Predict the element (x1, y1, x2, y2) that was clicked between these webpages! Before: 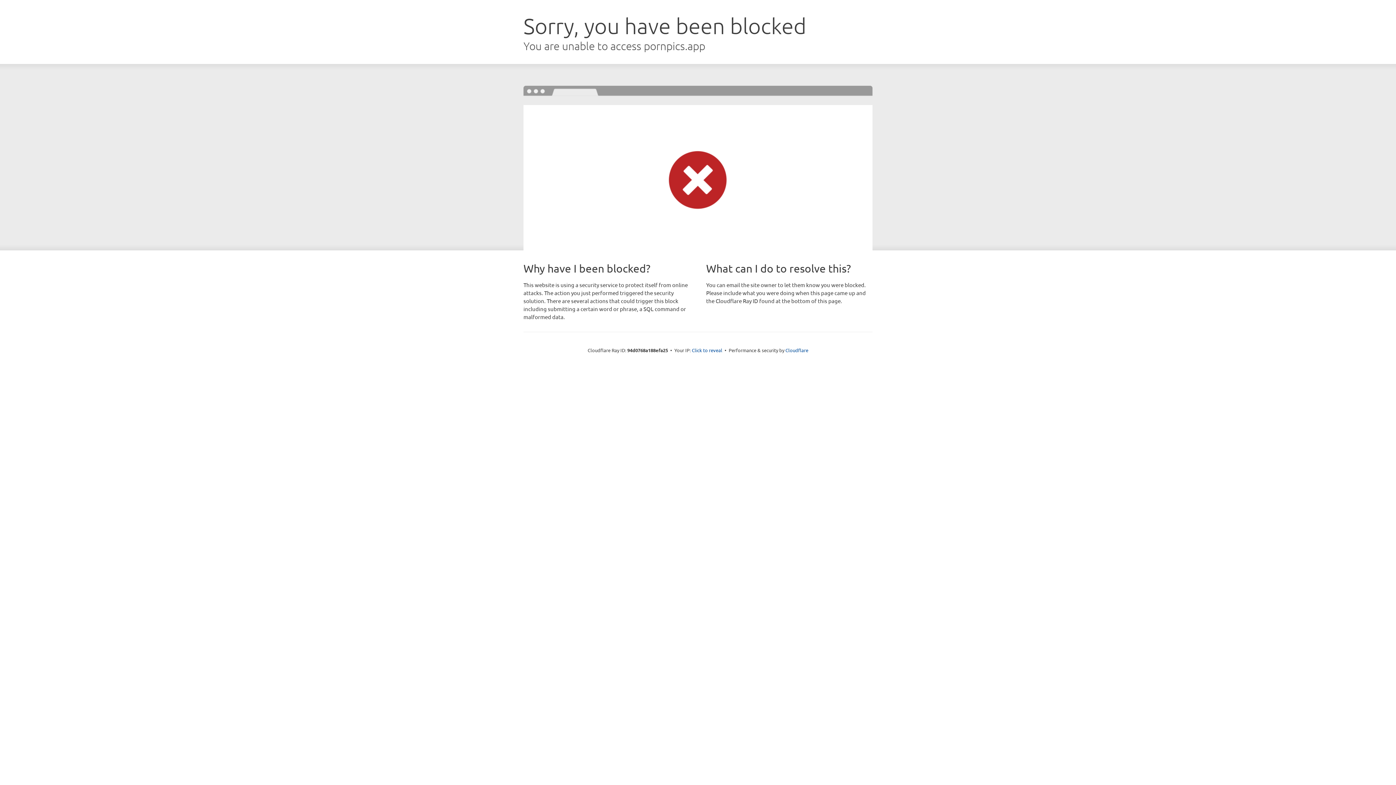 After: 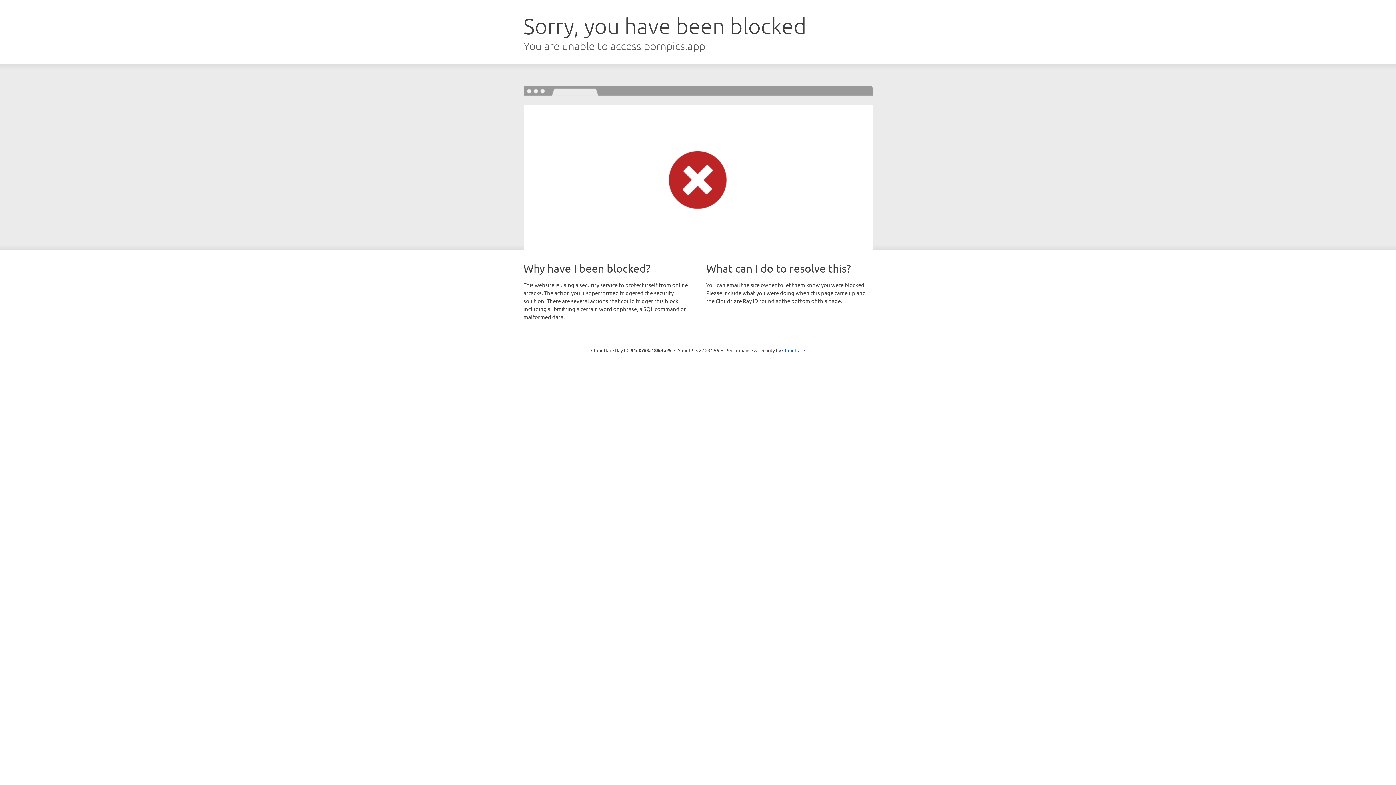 Action: bbox: (692, 346, 722, 353) label: Click to reveal